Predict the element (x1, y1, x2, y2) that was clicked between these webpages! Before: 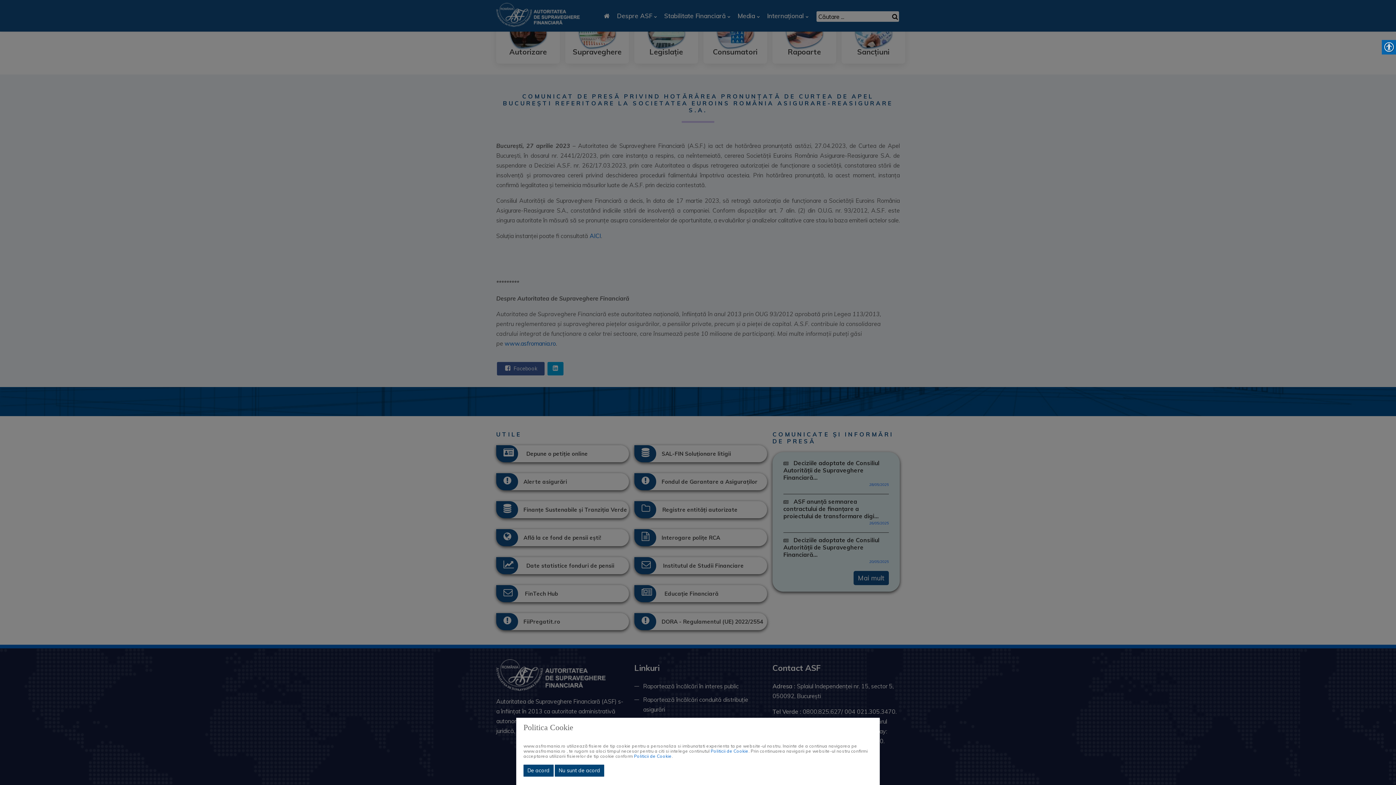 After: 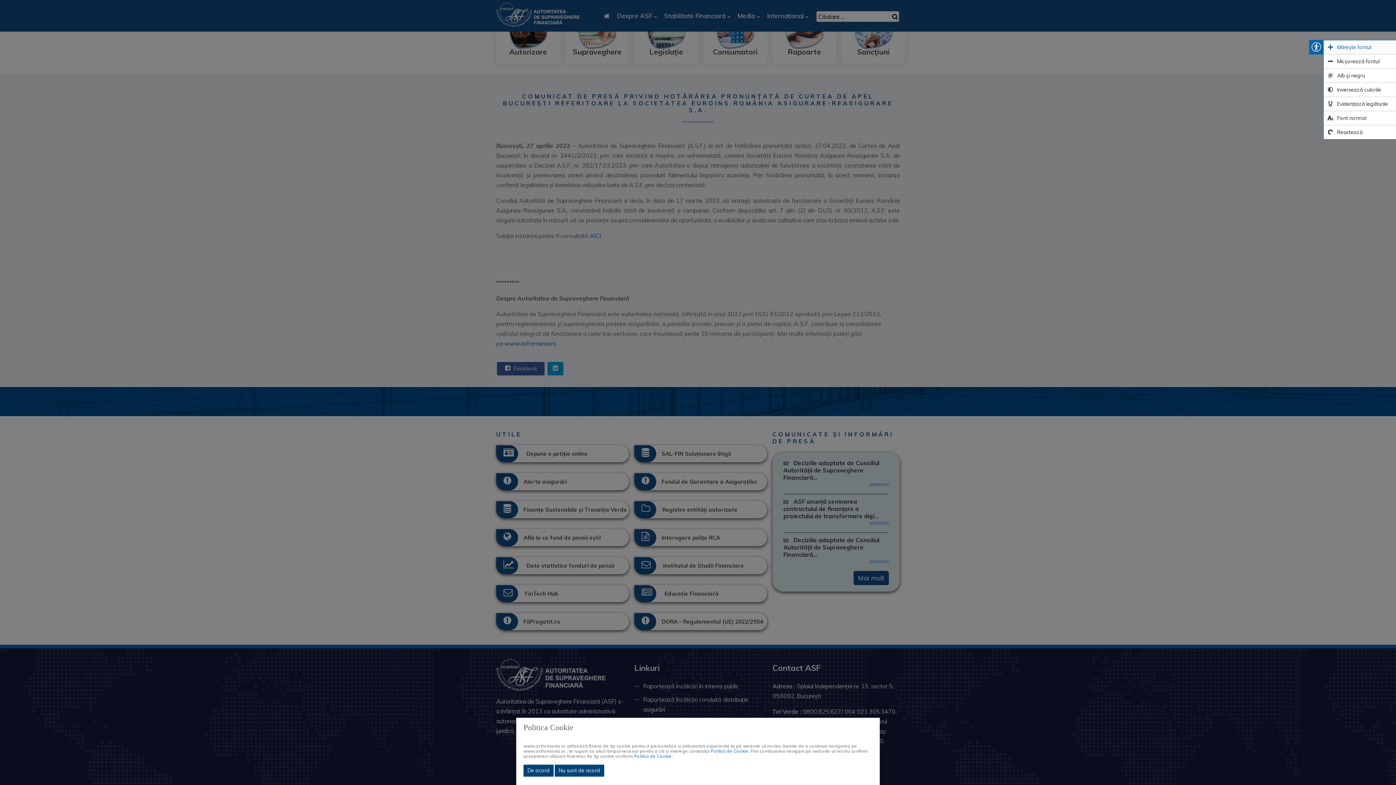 Action: bbox: (1382, 40, 1396, 54)